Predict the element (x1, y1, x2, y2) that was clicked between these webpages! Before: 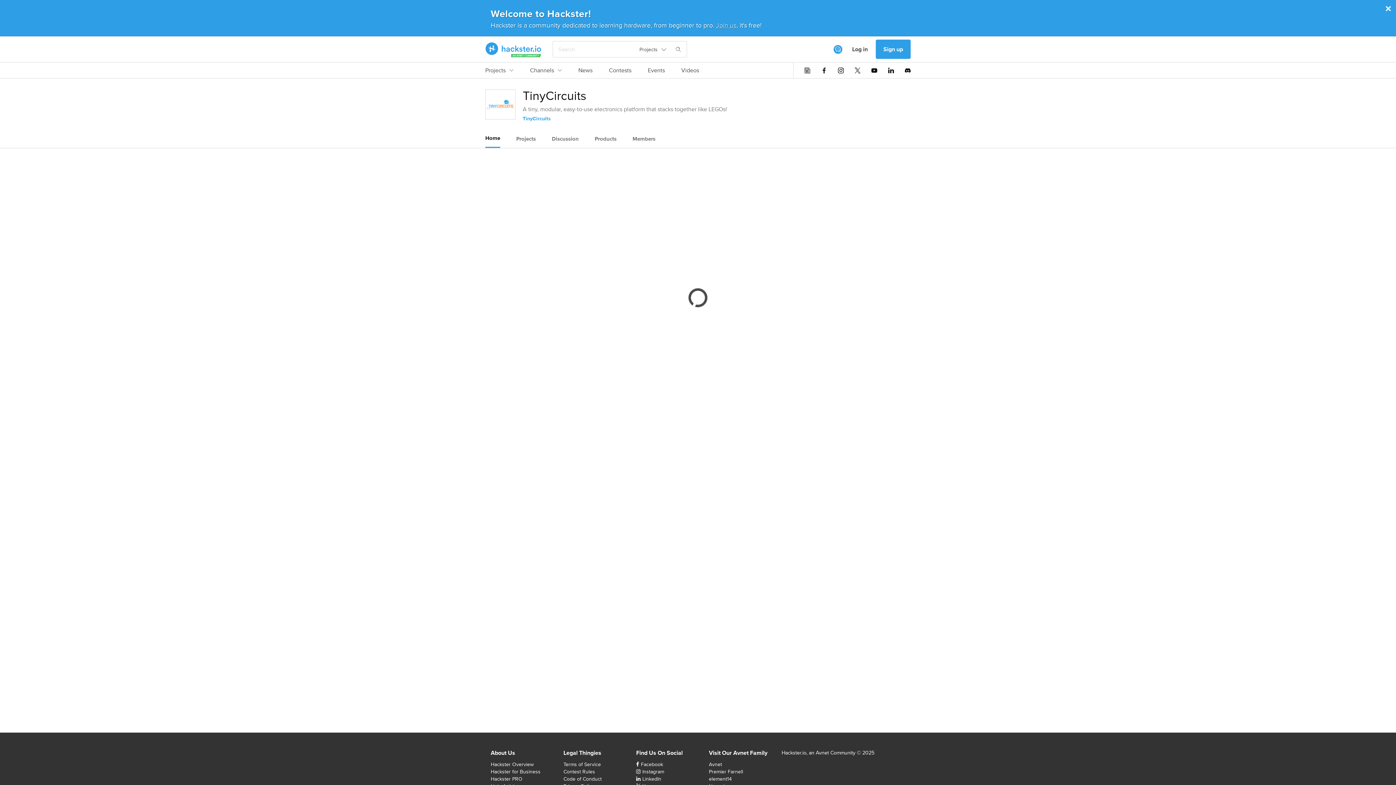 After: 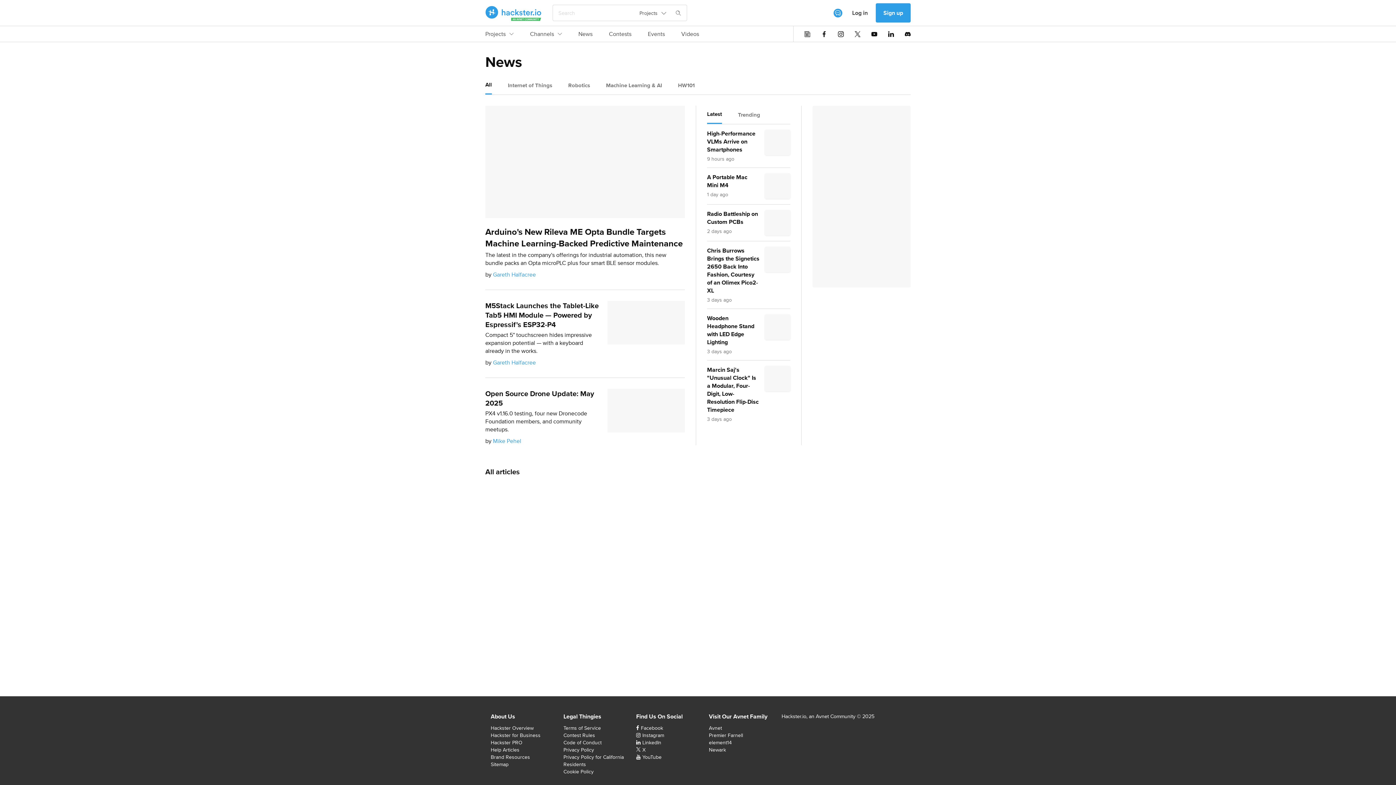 Action: bbox: (578, 66, 592, 78) label: News